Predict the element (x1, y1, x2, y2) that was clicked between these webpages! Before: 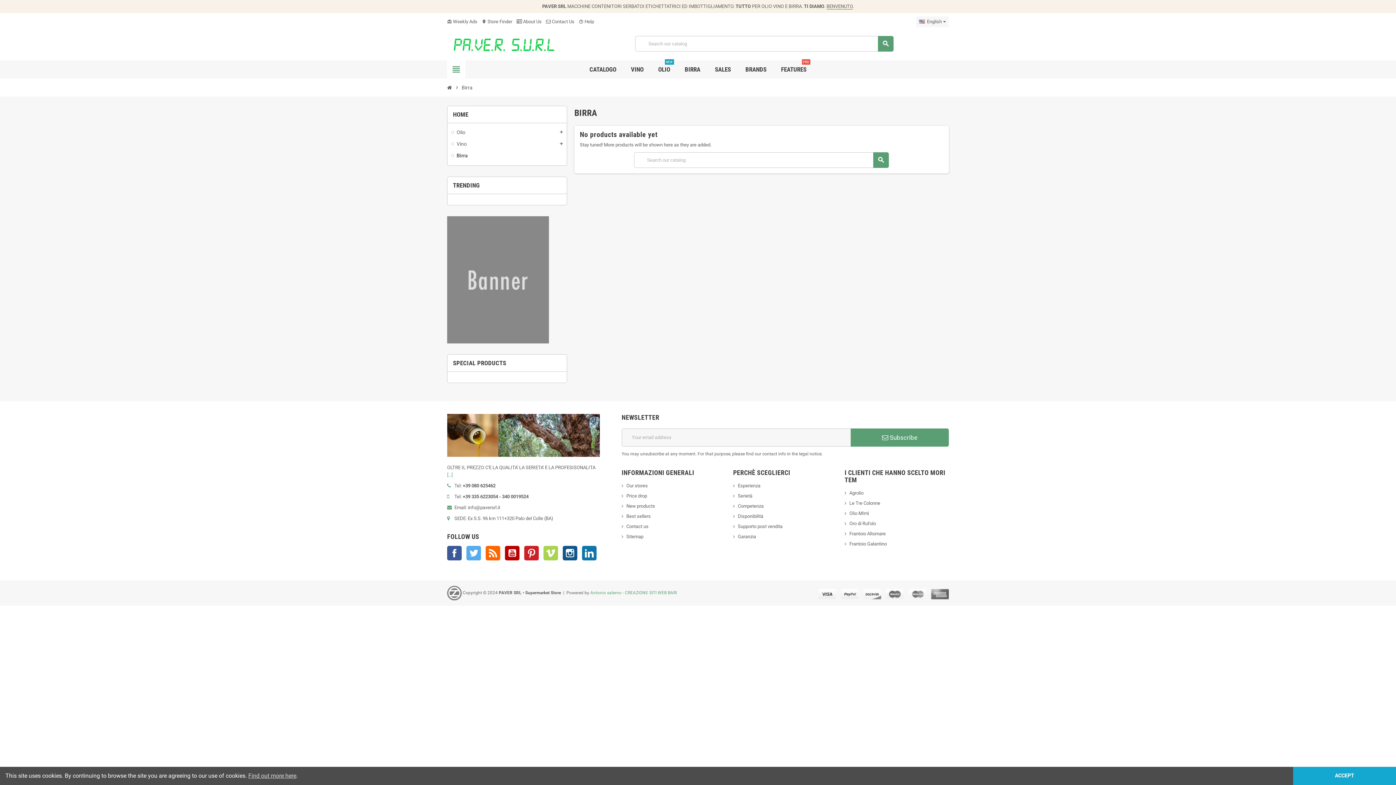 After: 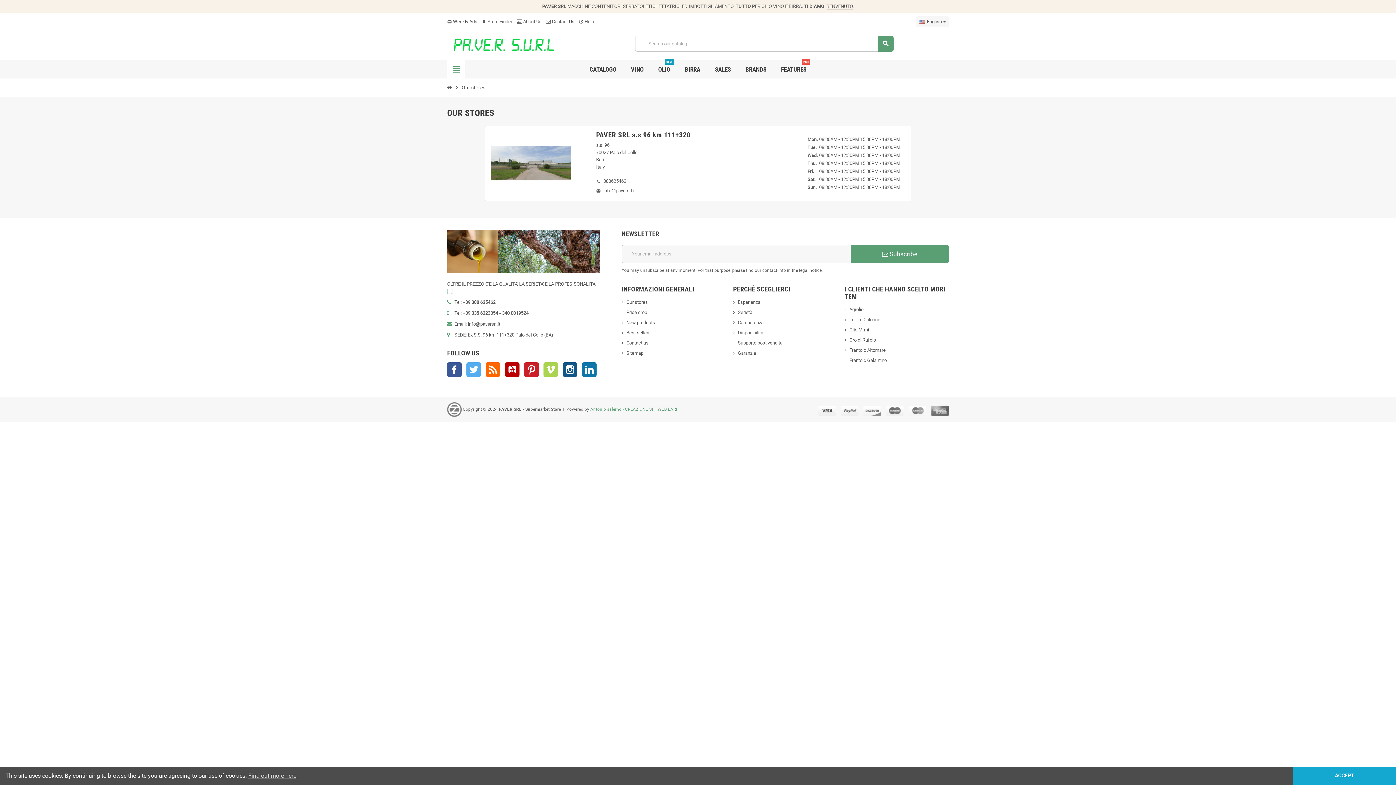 Action: bbox: (621, 483, 648, 488) label: Our stores